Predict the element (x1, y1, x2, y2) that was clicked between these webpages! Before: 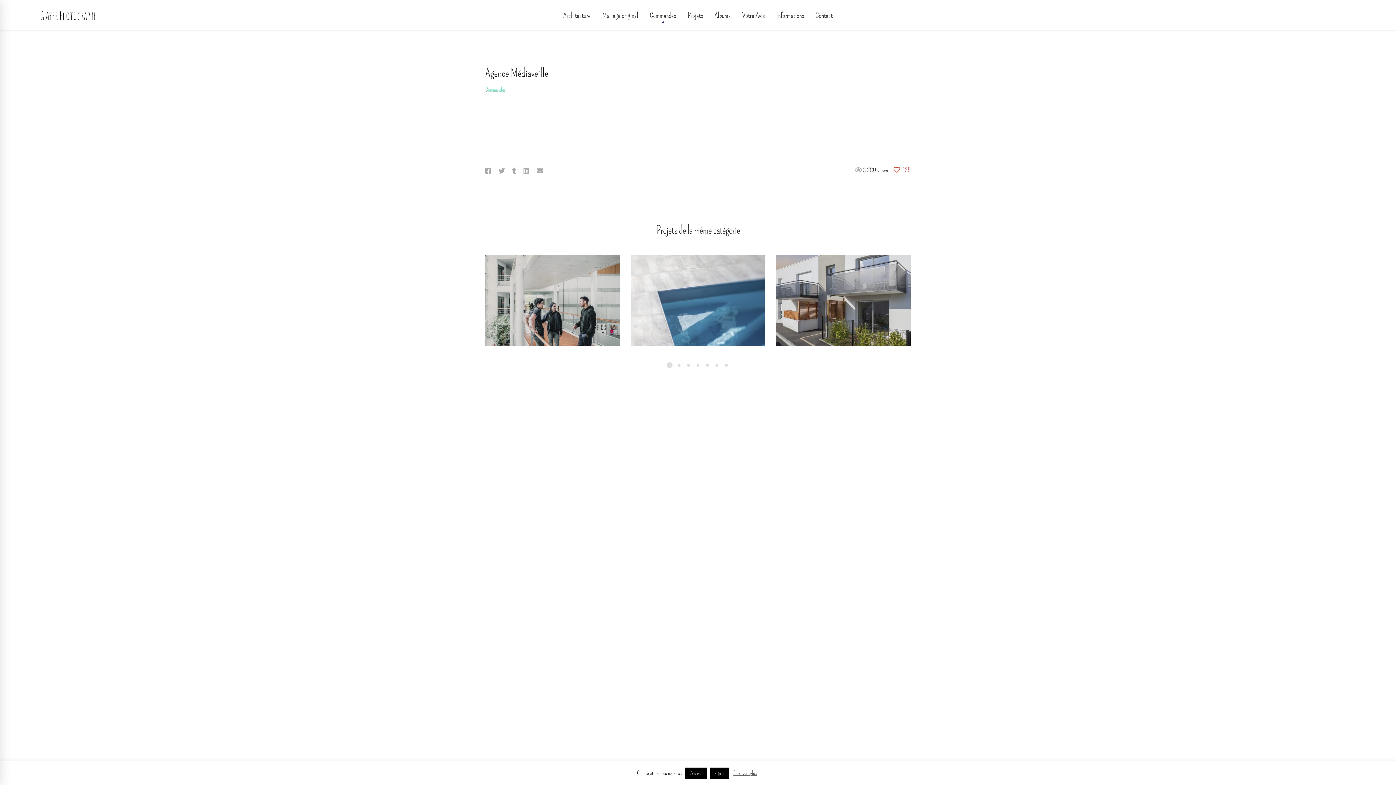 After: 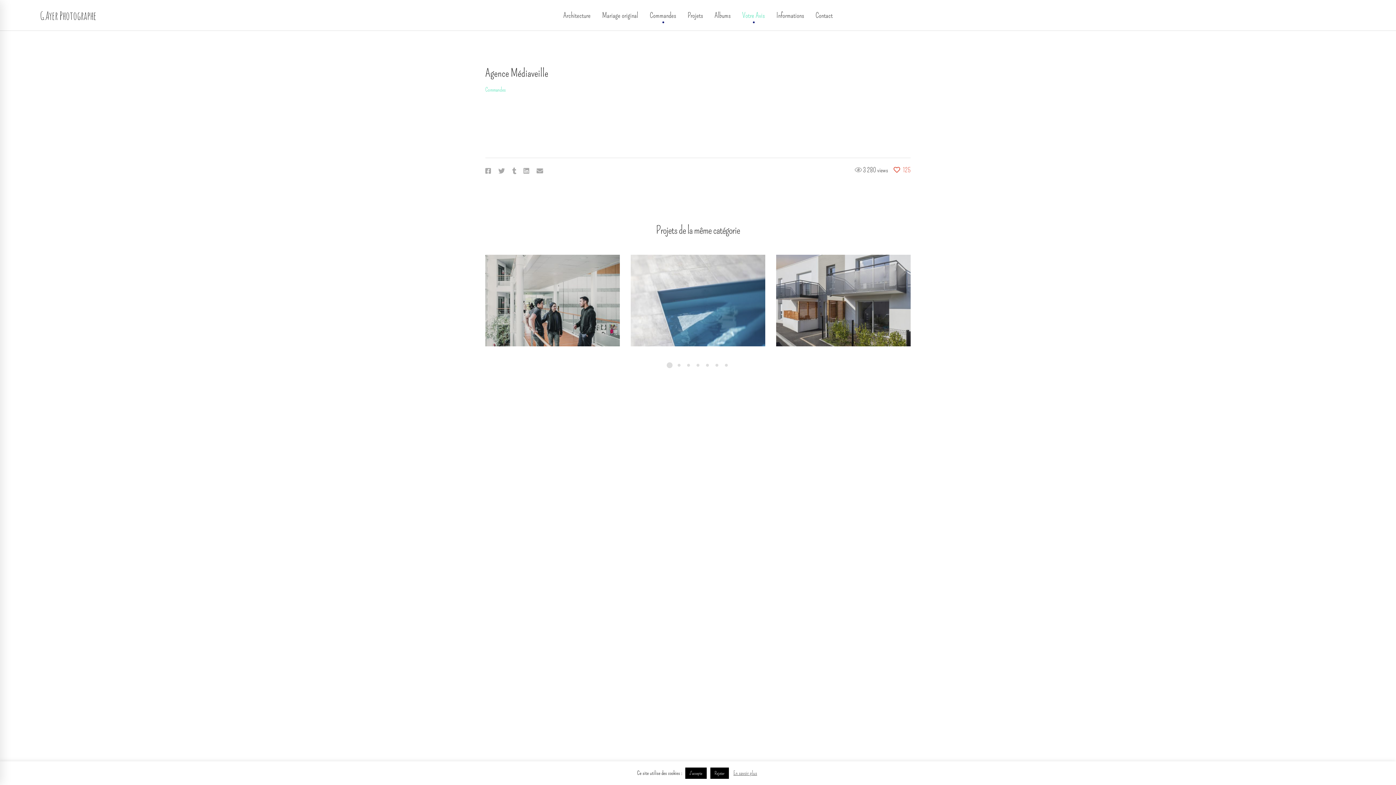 Action: label: Votre Avis bbox: (737, 0, 770, 30)